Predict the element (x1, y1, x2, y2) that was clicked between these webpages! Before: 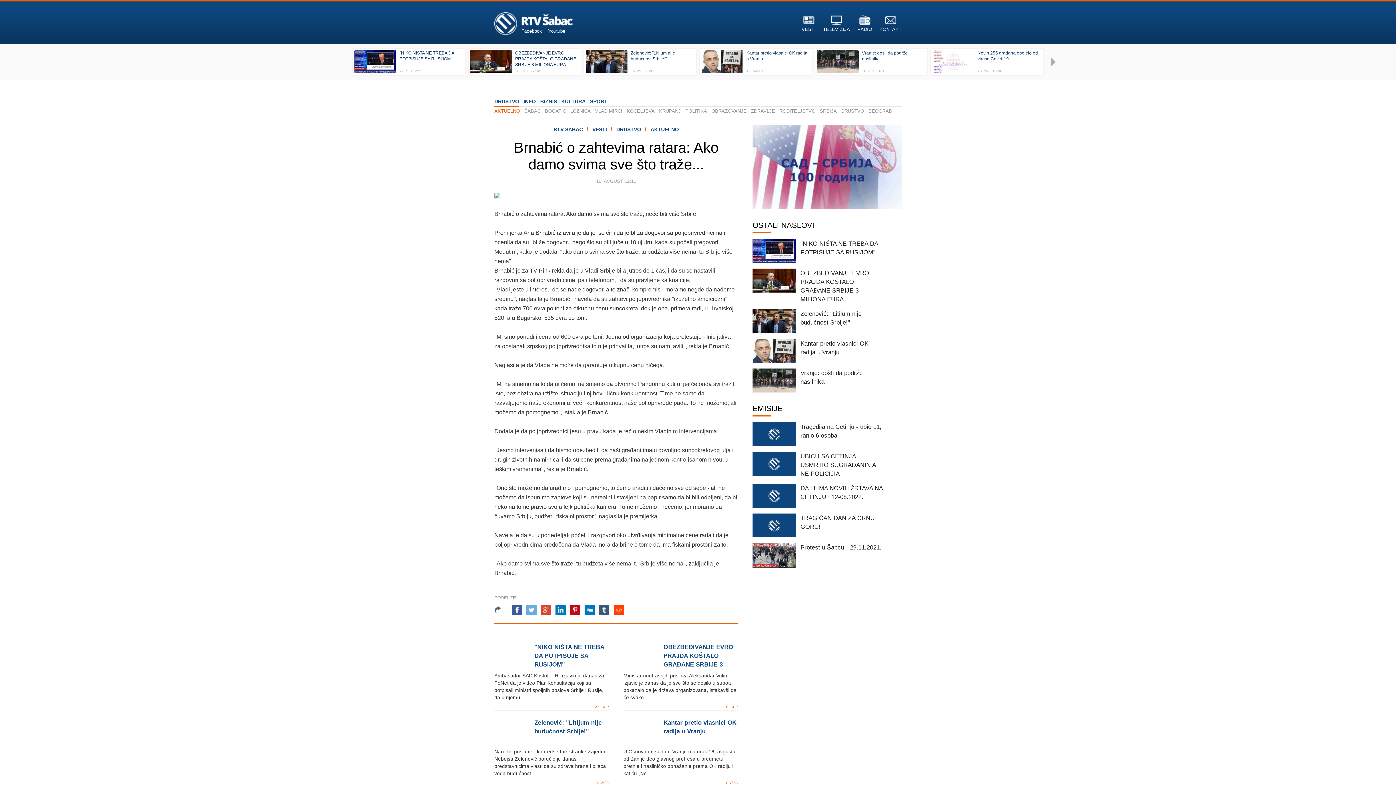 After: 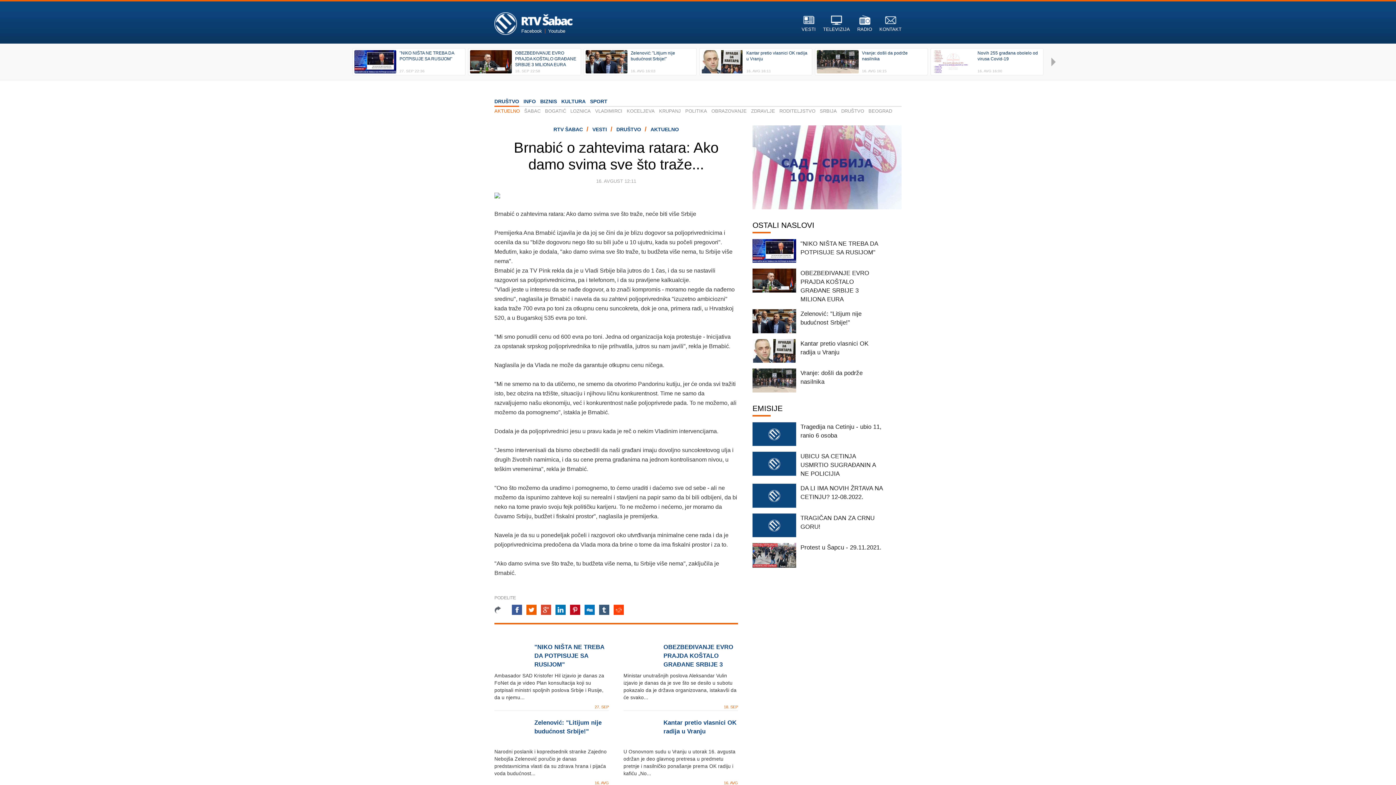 Action: bbox: (526, 605, 536, 615)